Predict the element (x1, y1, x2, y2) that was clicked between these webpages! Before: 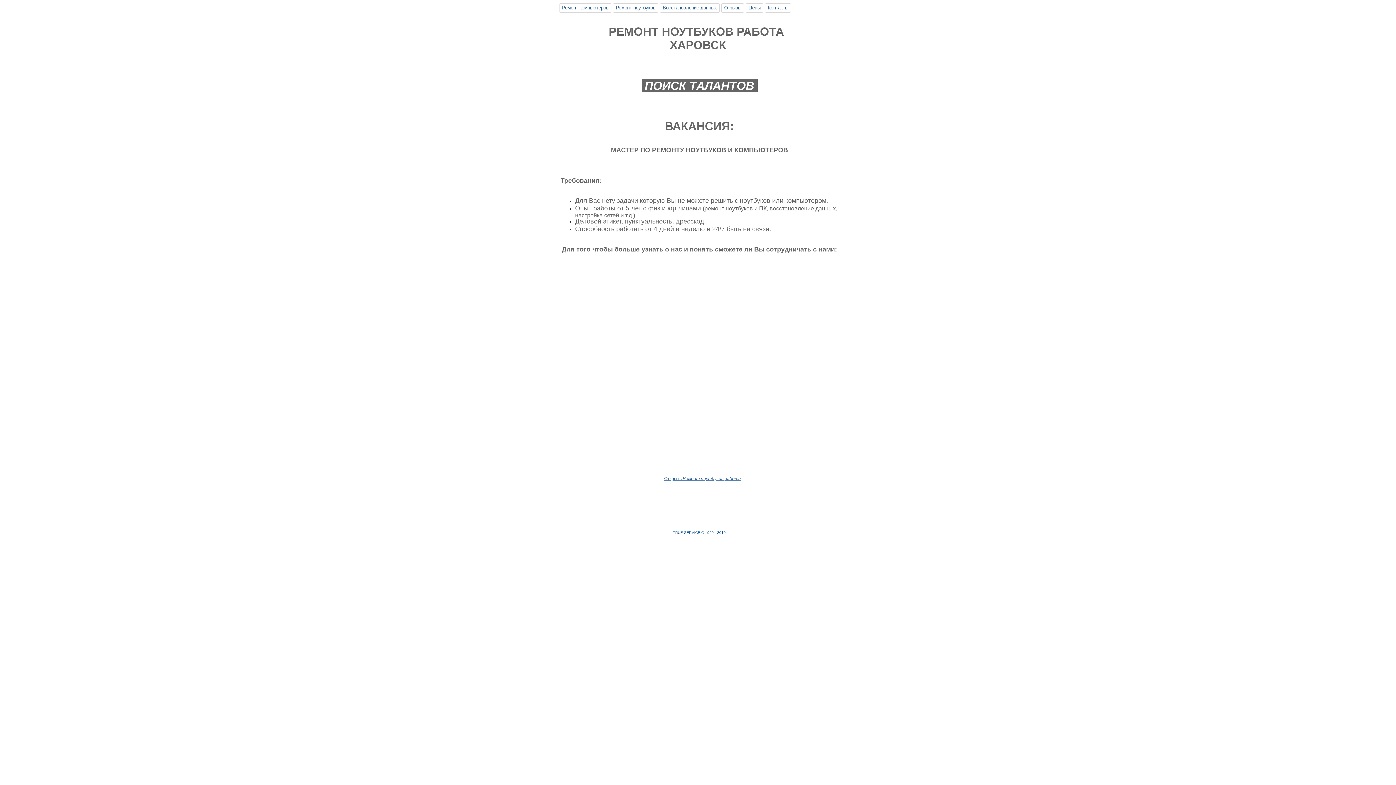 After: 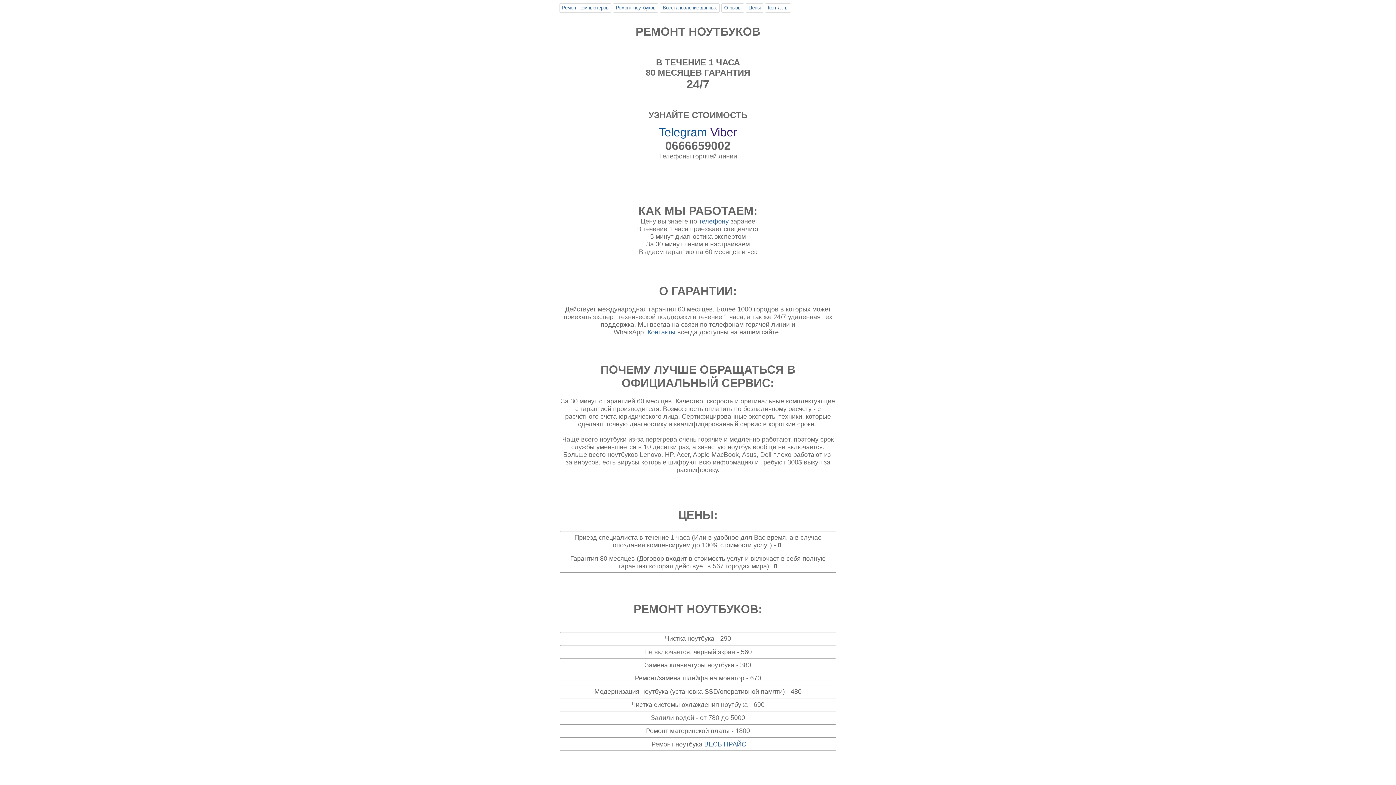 Action: bbox: (616, 5, 655, 10) label: Ремонт ноутбуков